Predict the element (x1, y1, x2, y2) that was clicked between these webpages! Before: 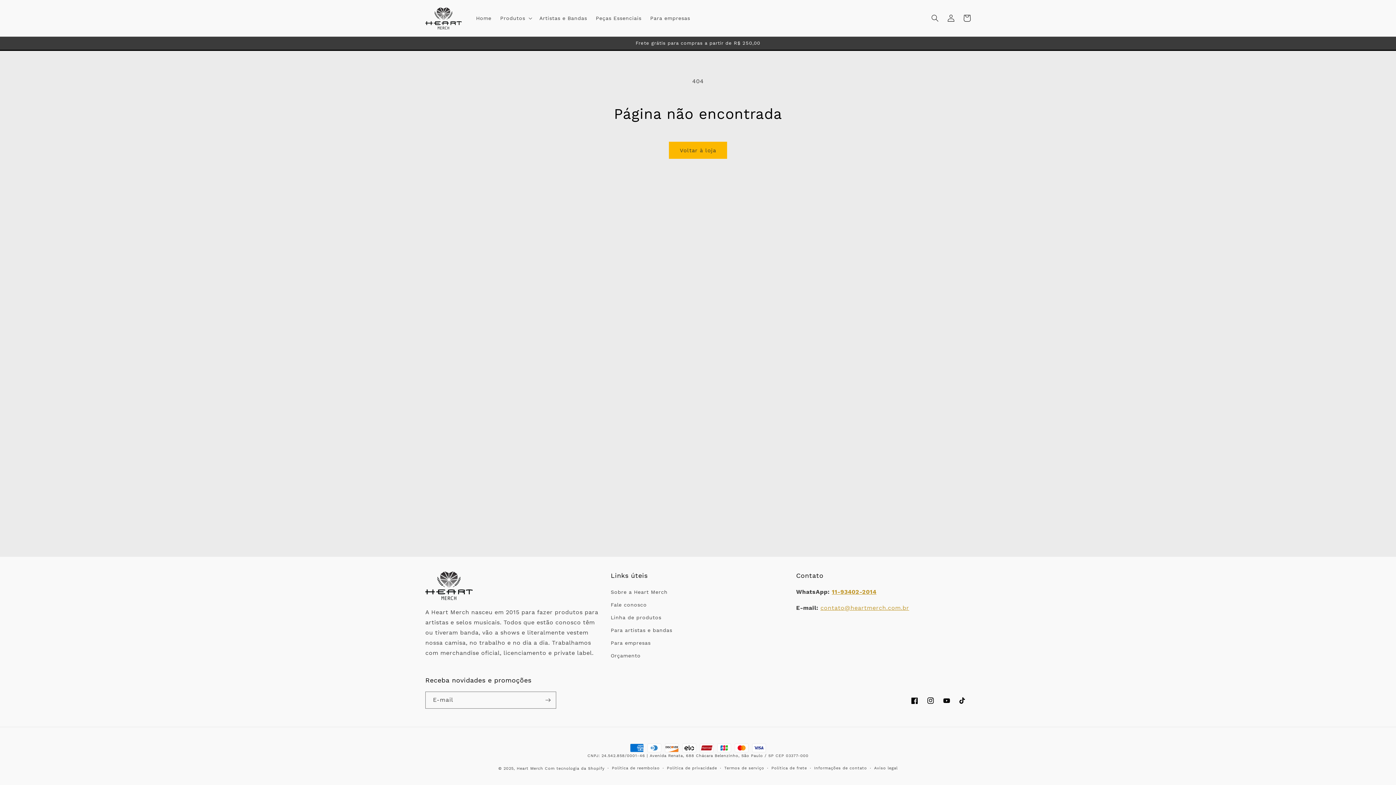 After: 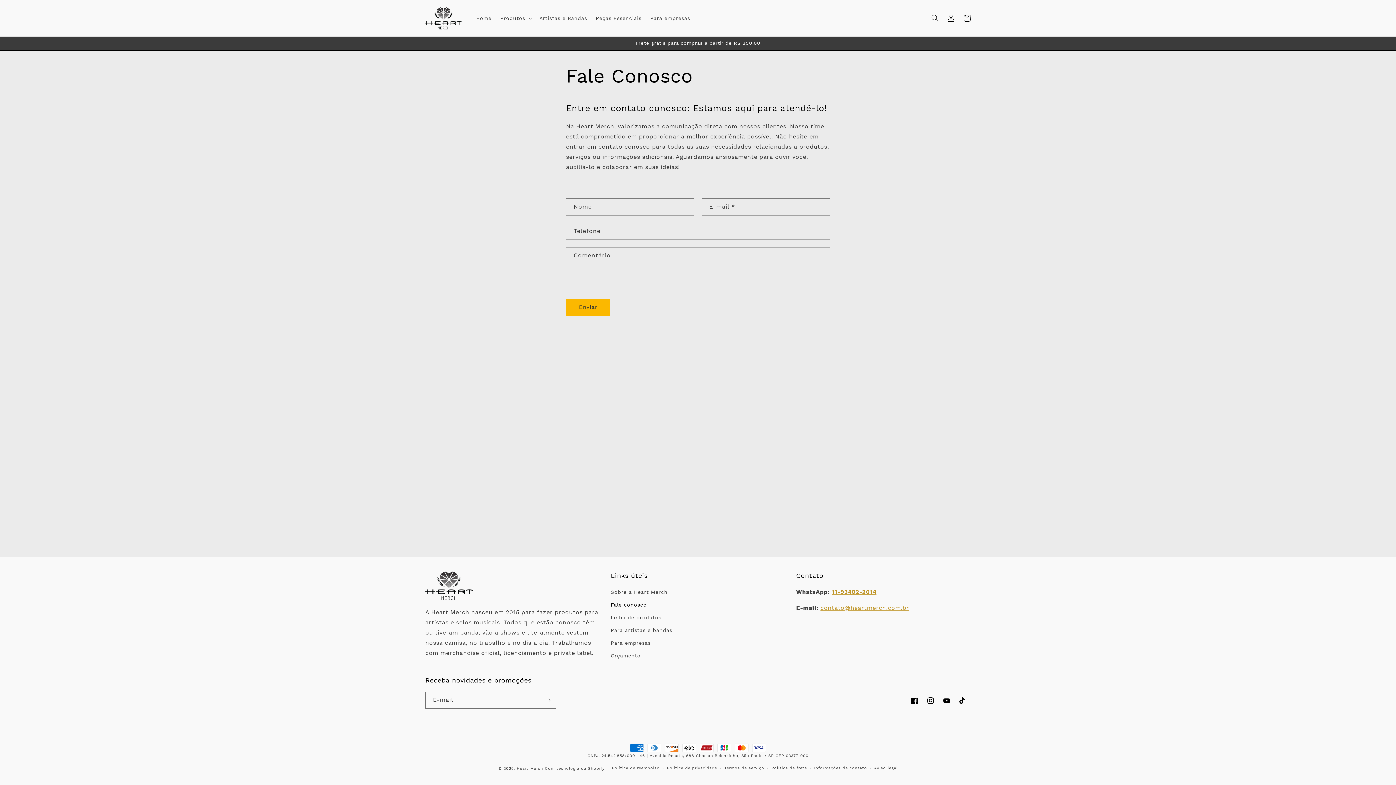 Action: label: Fale conosco bbox: (610, 598, 646, 611)